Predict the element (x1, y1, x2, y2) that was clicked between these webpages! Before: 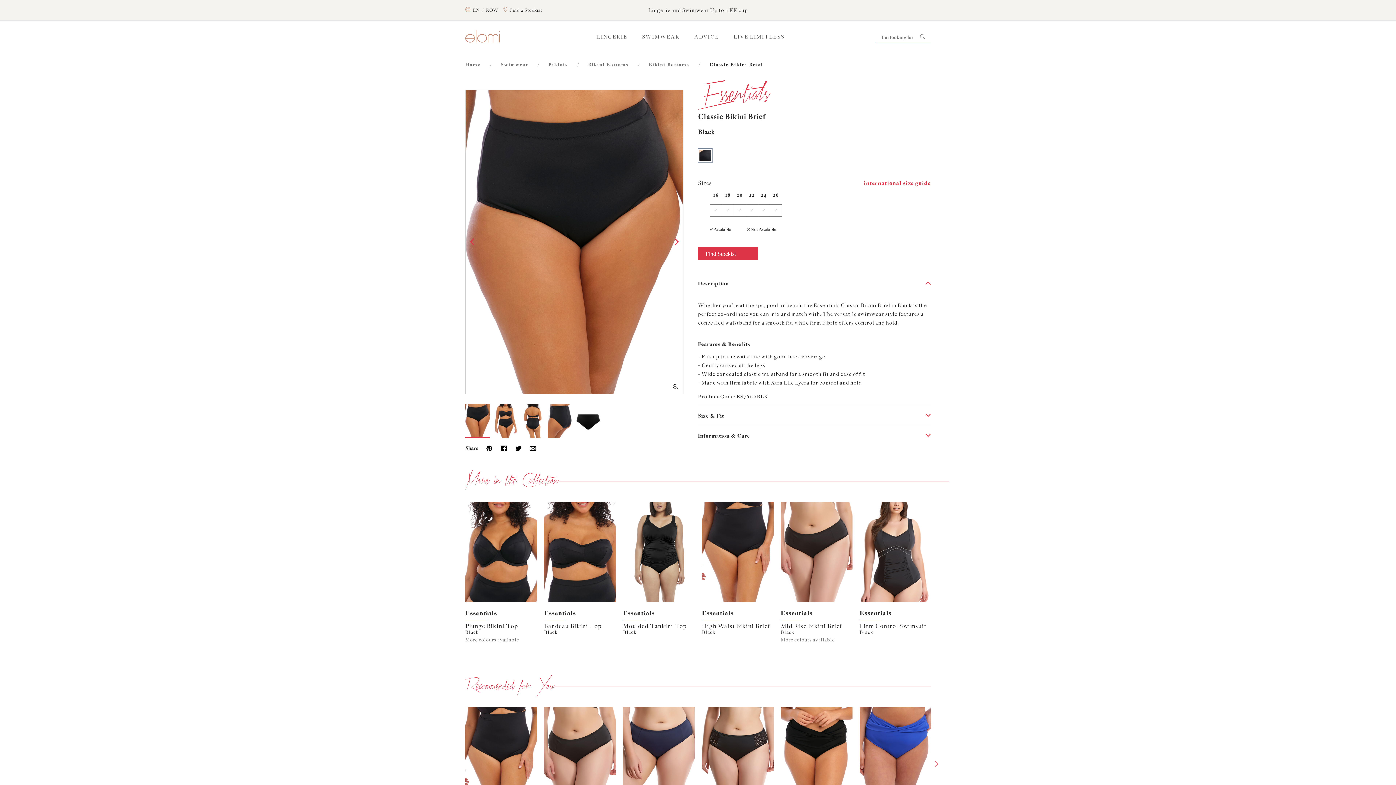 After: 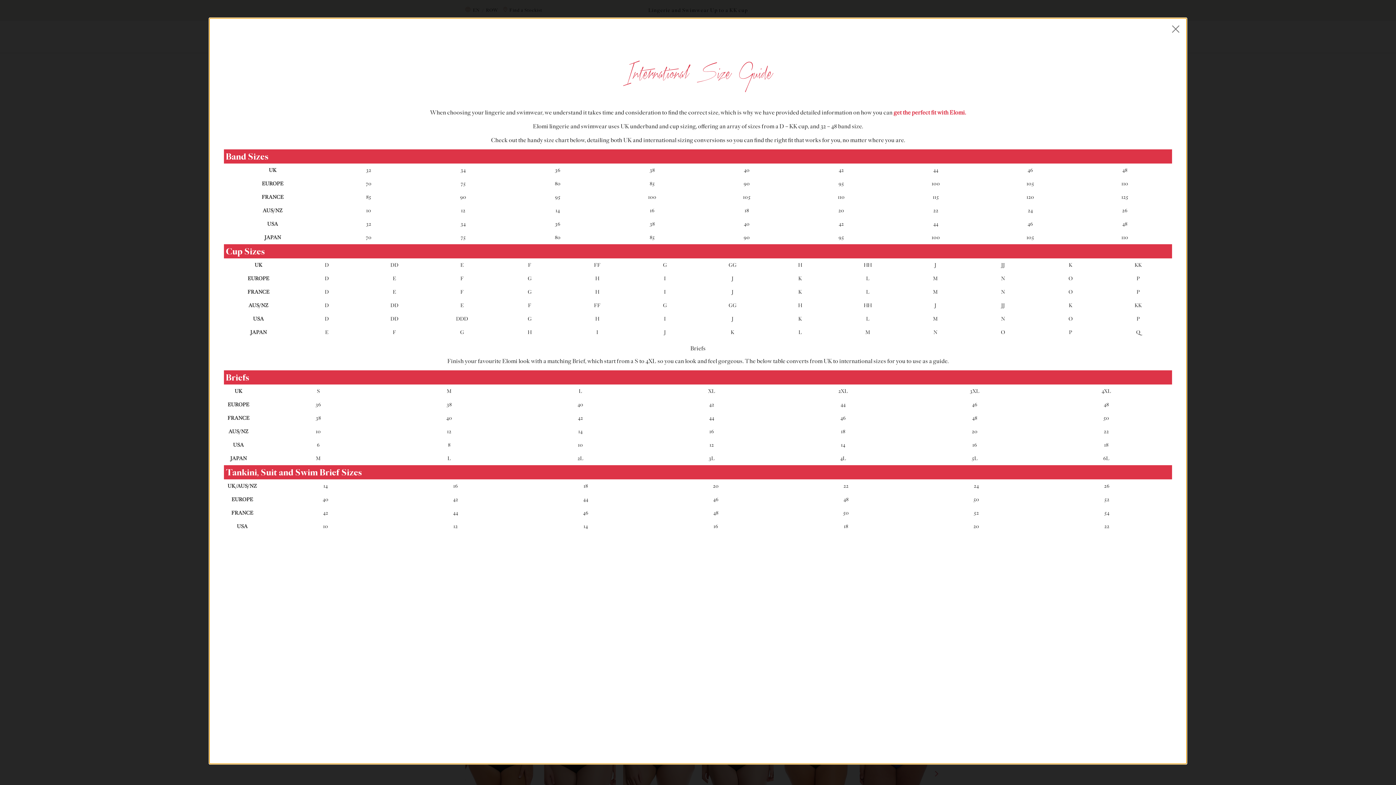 Action: label: international size guide bbox: (864, 178, 930, 187)